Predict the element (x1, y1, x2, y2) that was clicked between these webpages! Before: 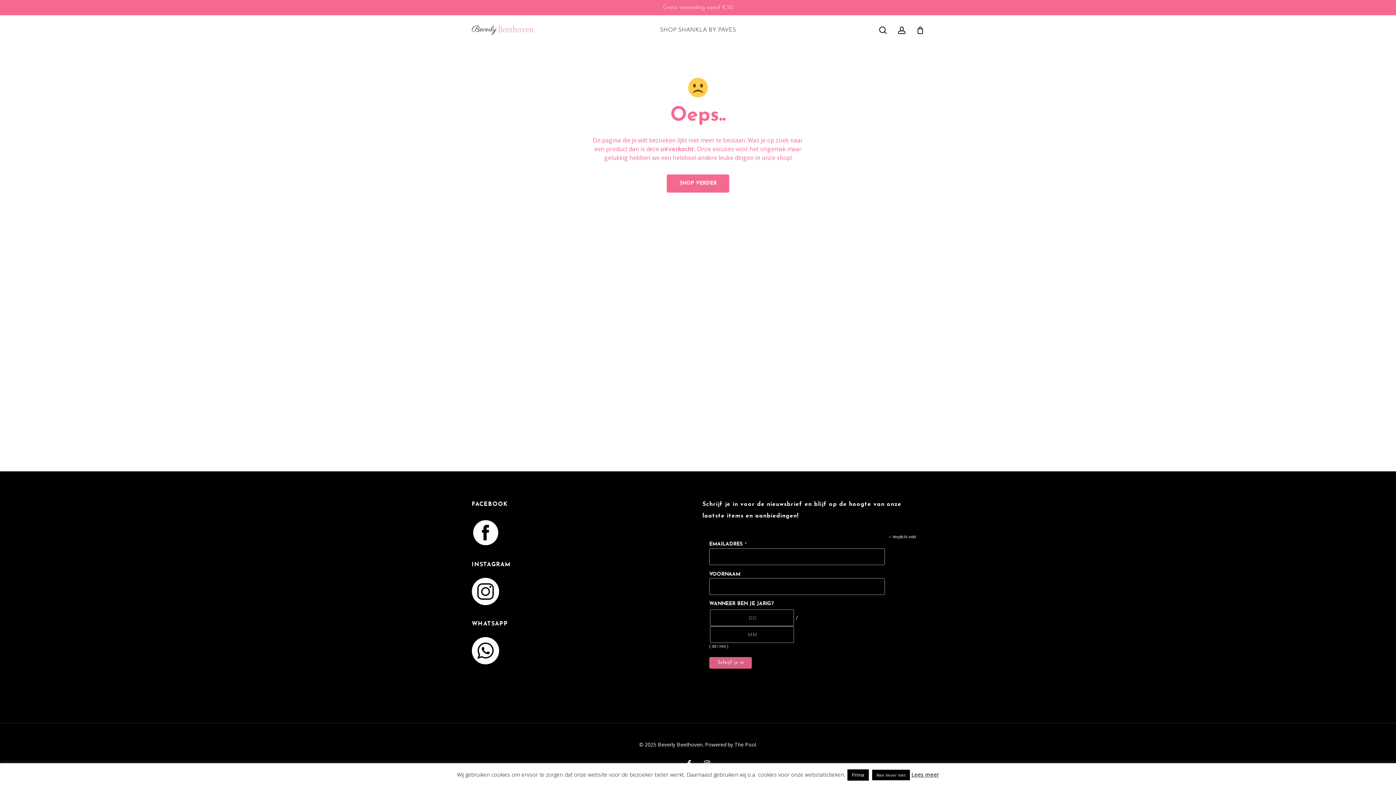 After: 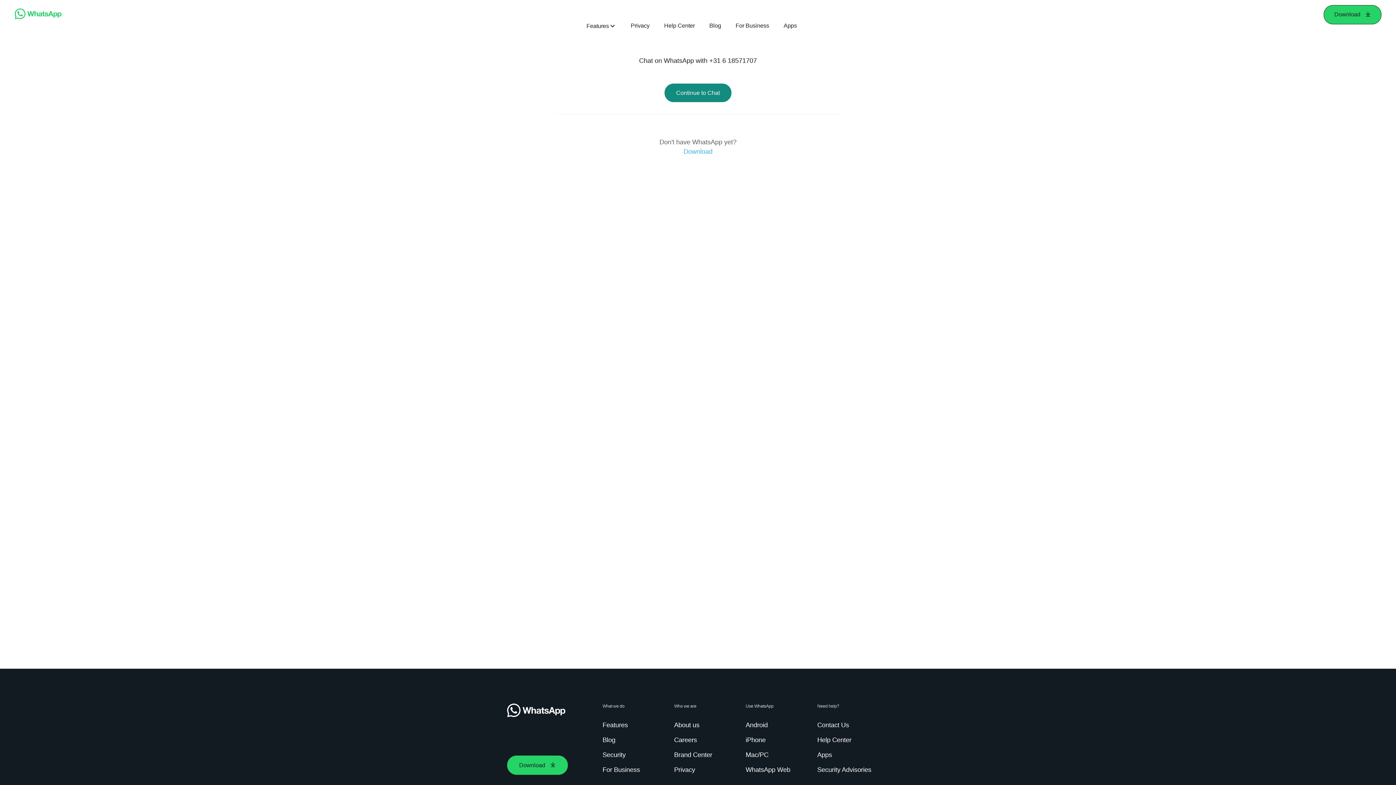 Action: bbox: (471, 658, 499, 666)